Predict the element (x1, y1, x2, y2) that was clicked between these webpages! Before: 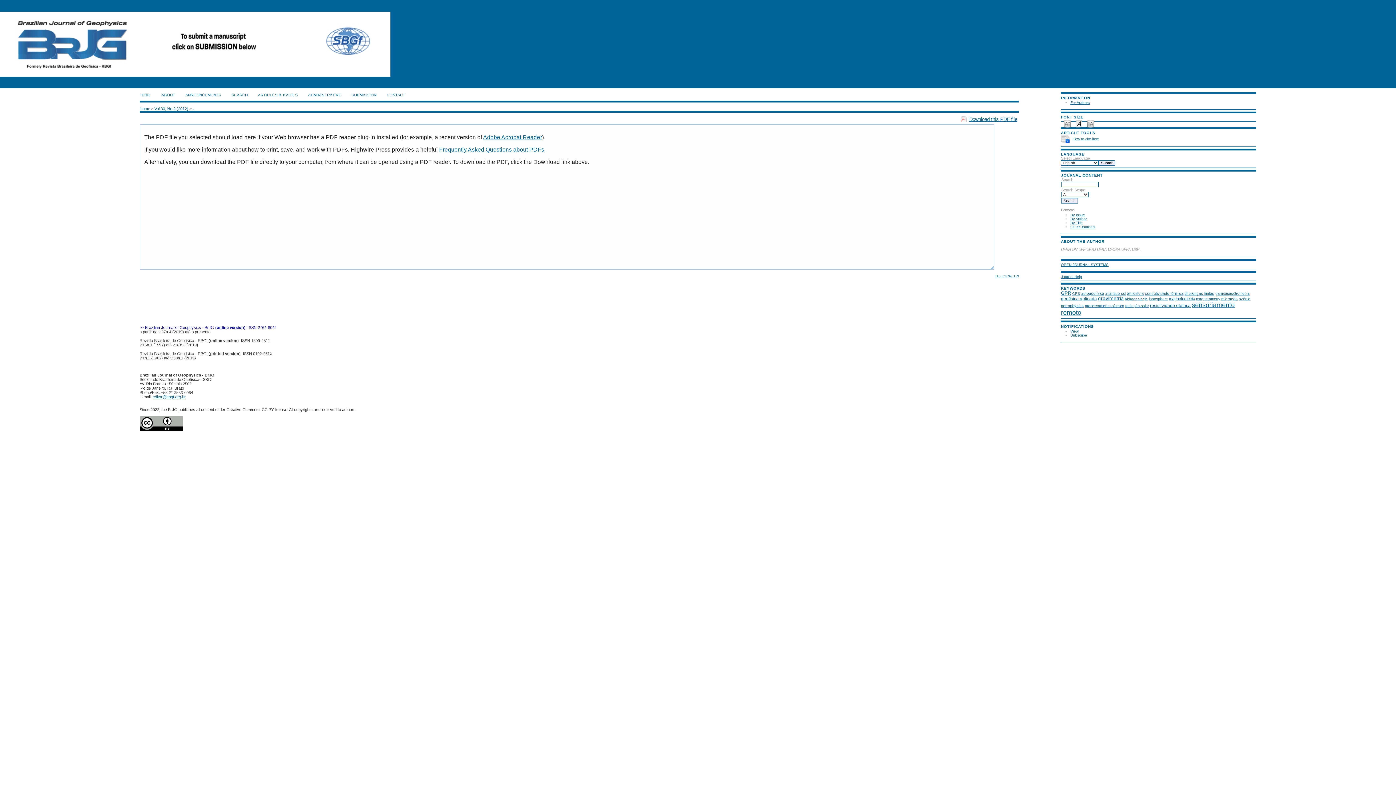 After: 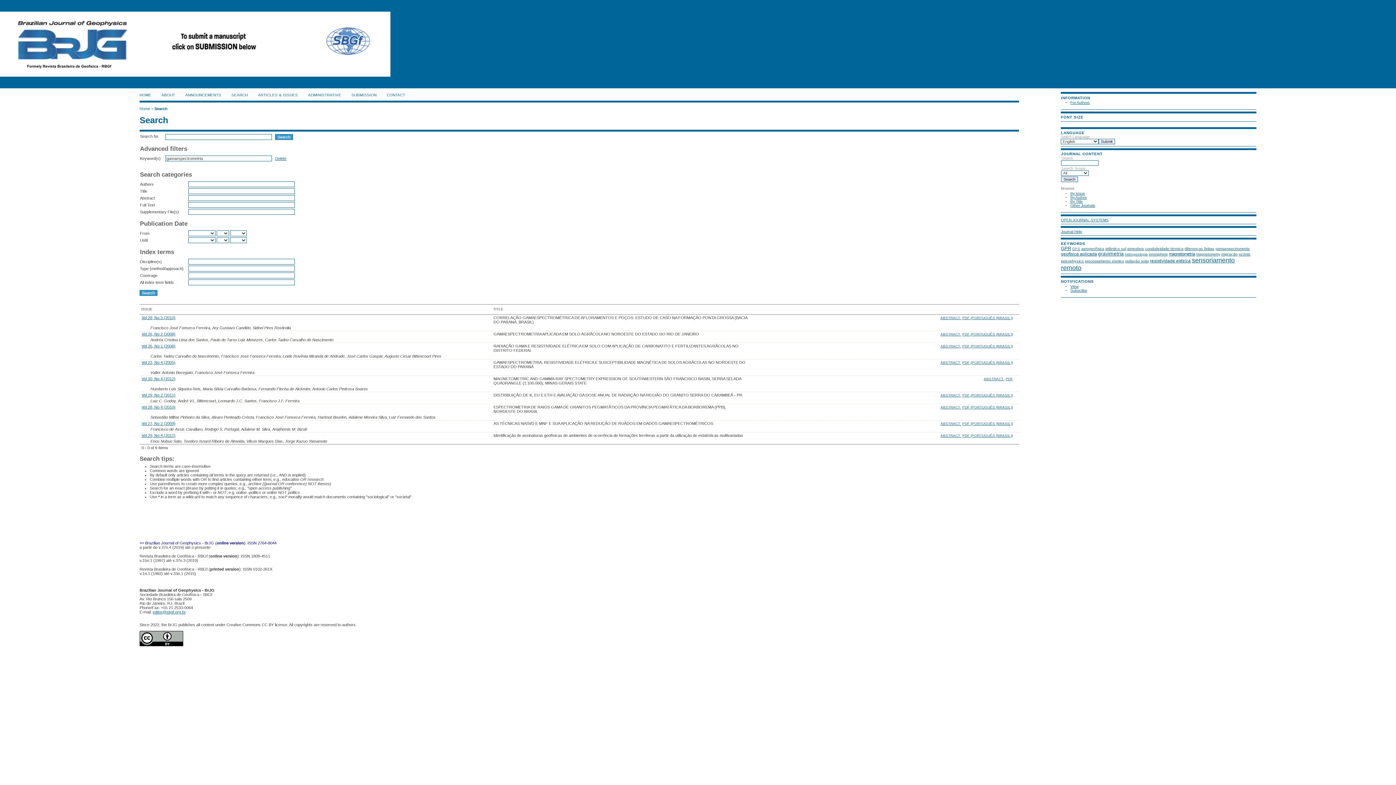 Action: label: gamaespectrometria bbox: (1215, 291, 1249, 295)